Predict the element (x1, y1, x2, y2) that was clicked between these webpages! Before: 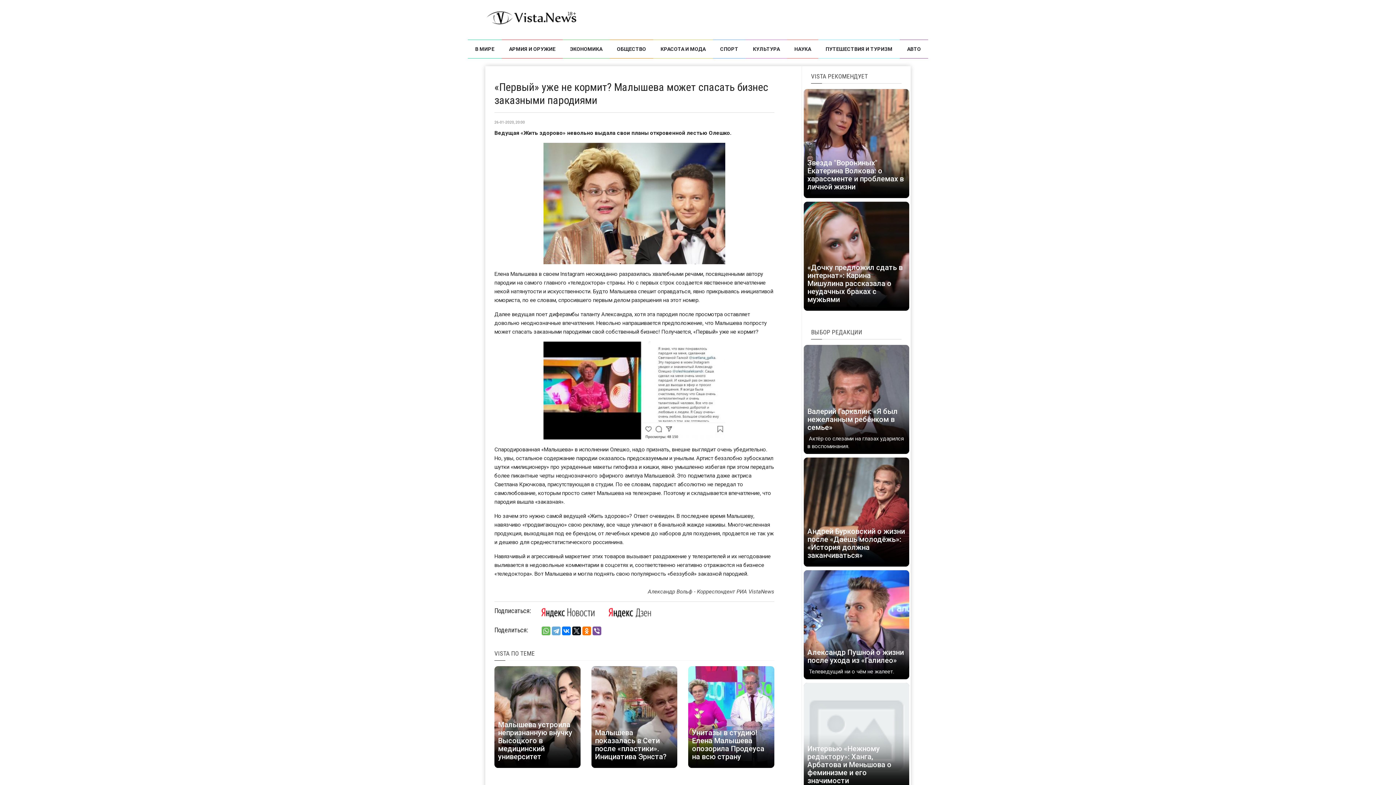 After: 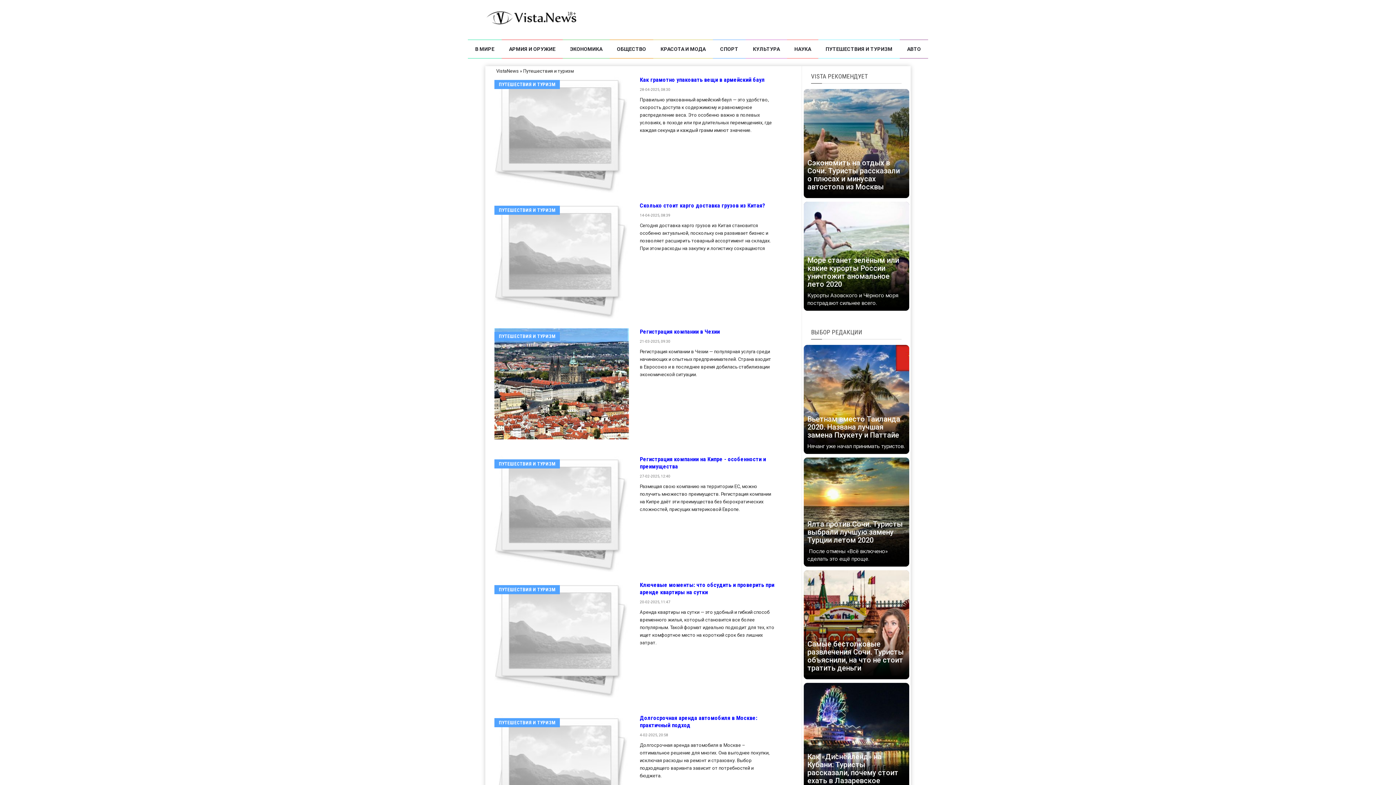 Action: label: ПУТЕШЕСТВИЯ И ТУРИЗМ bbox: (818, 39, 900, 58)